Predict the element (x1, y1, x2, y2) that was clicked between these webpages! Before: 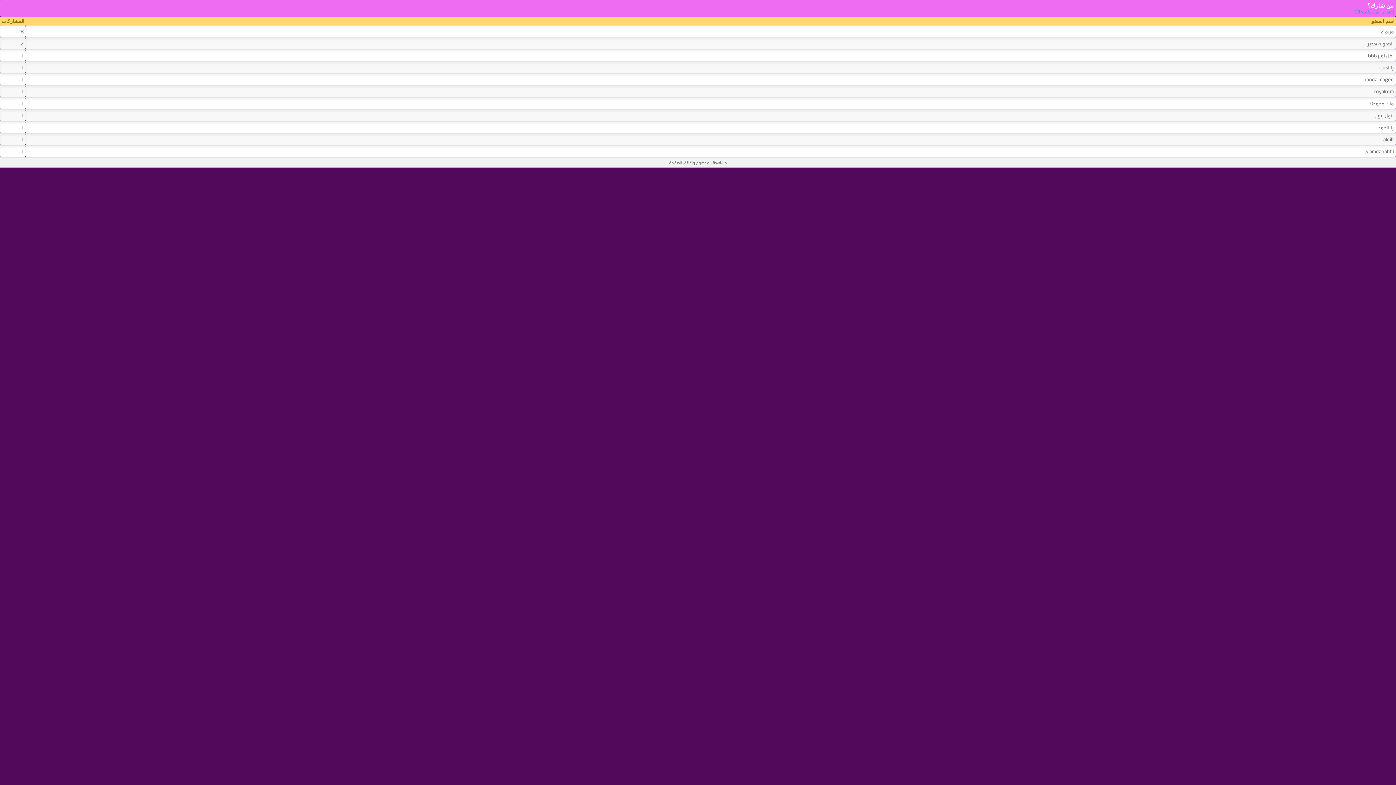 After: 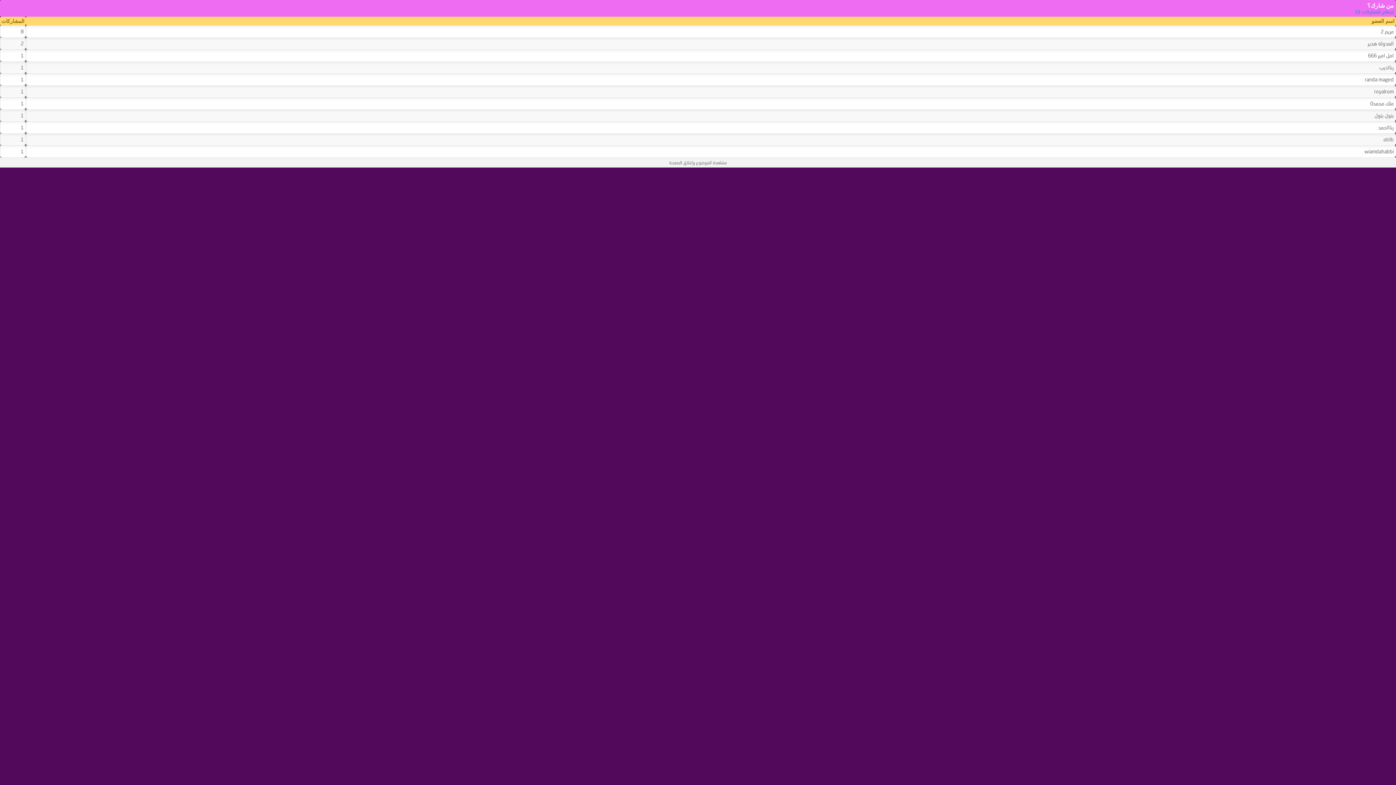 Action: label: aldib bbox: (1383, 136, 1394, 142)